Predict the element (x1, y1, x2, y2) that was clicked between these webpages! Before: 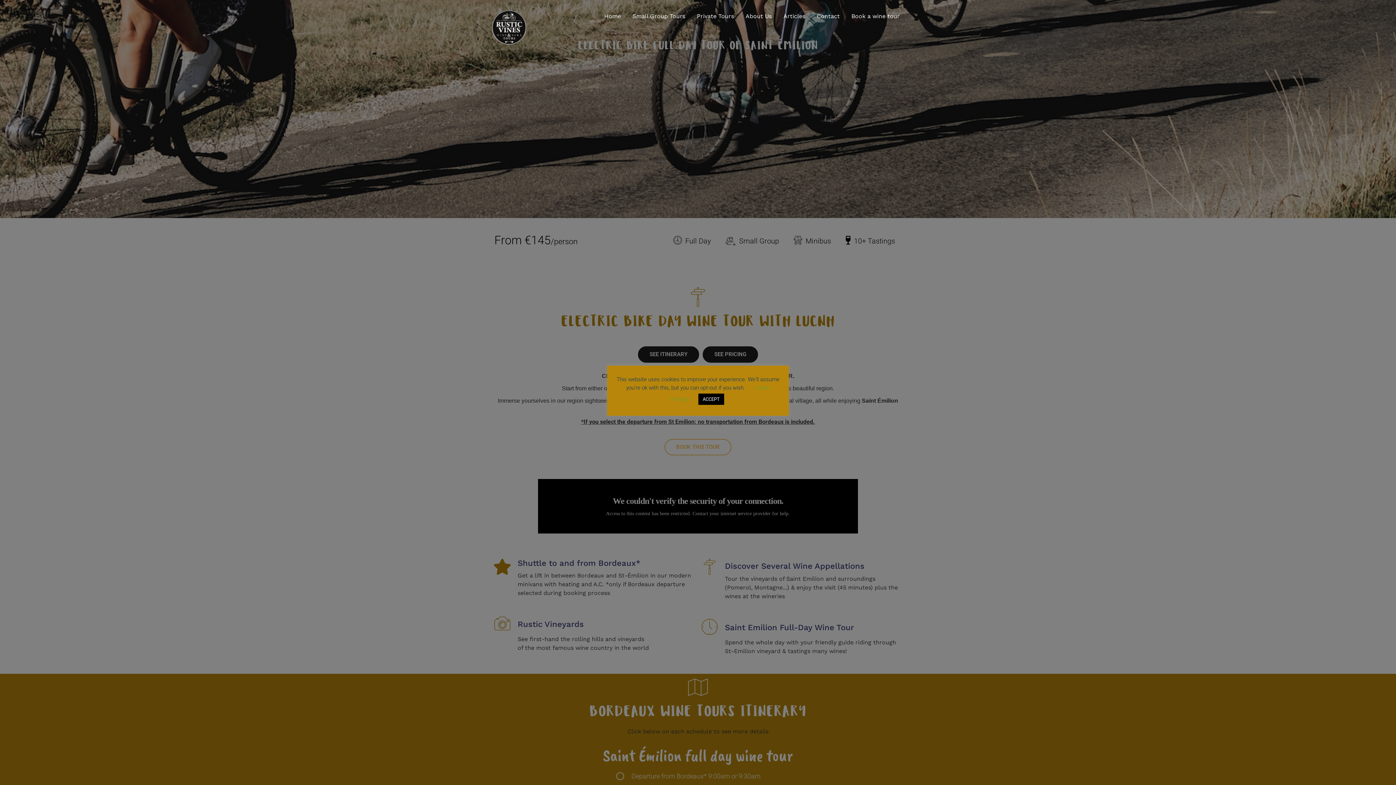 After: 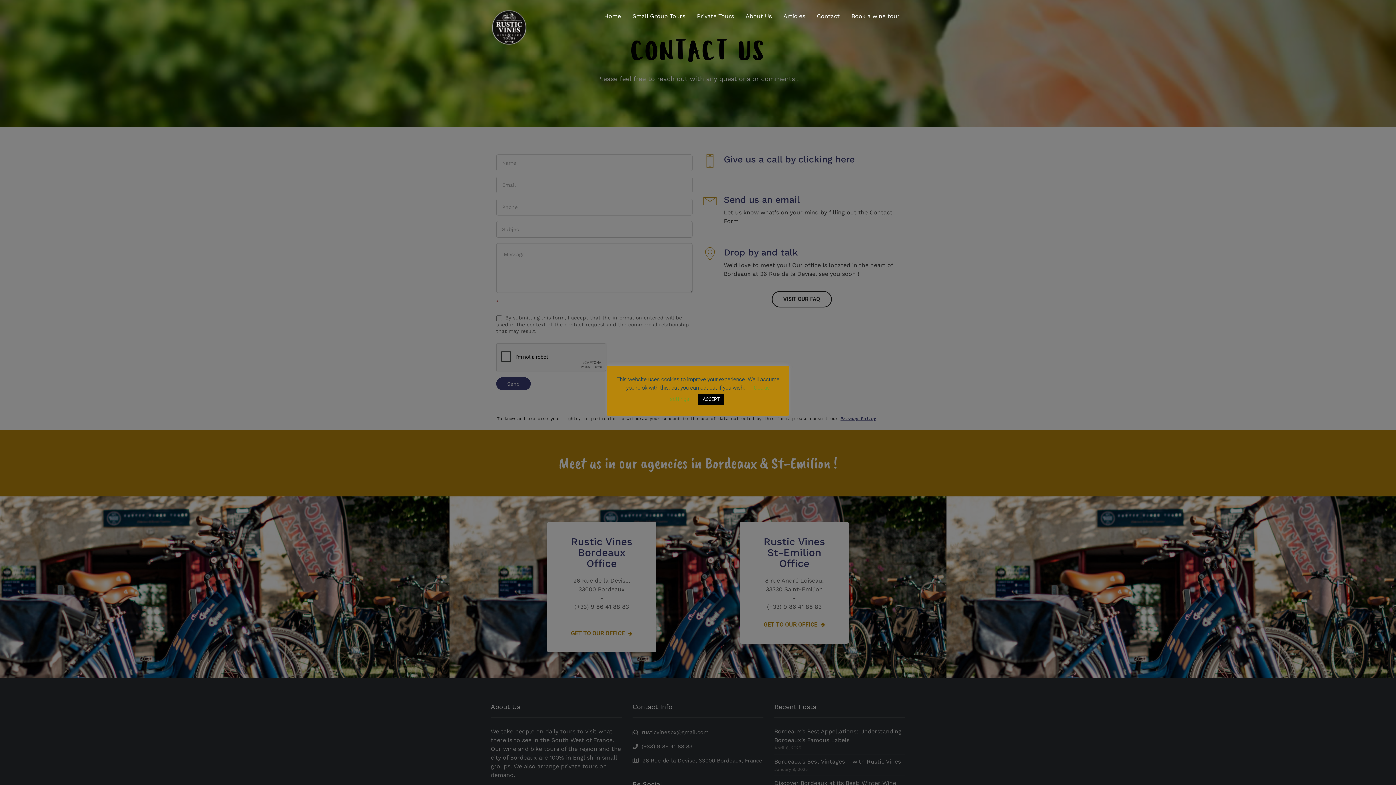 Action: bbox: (817, 7, 840, 25) label: Contact